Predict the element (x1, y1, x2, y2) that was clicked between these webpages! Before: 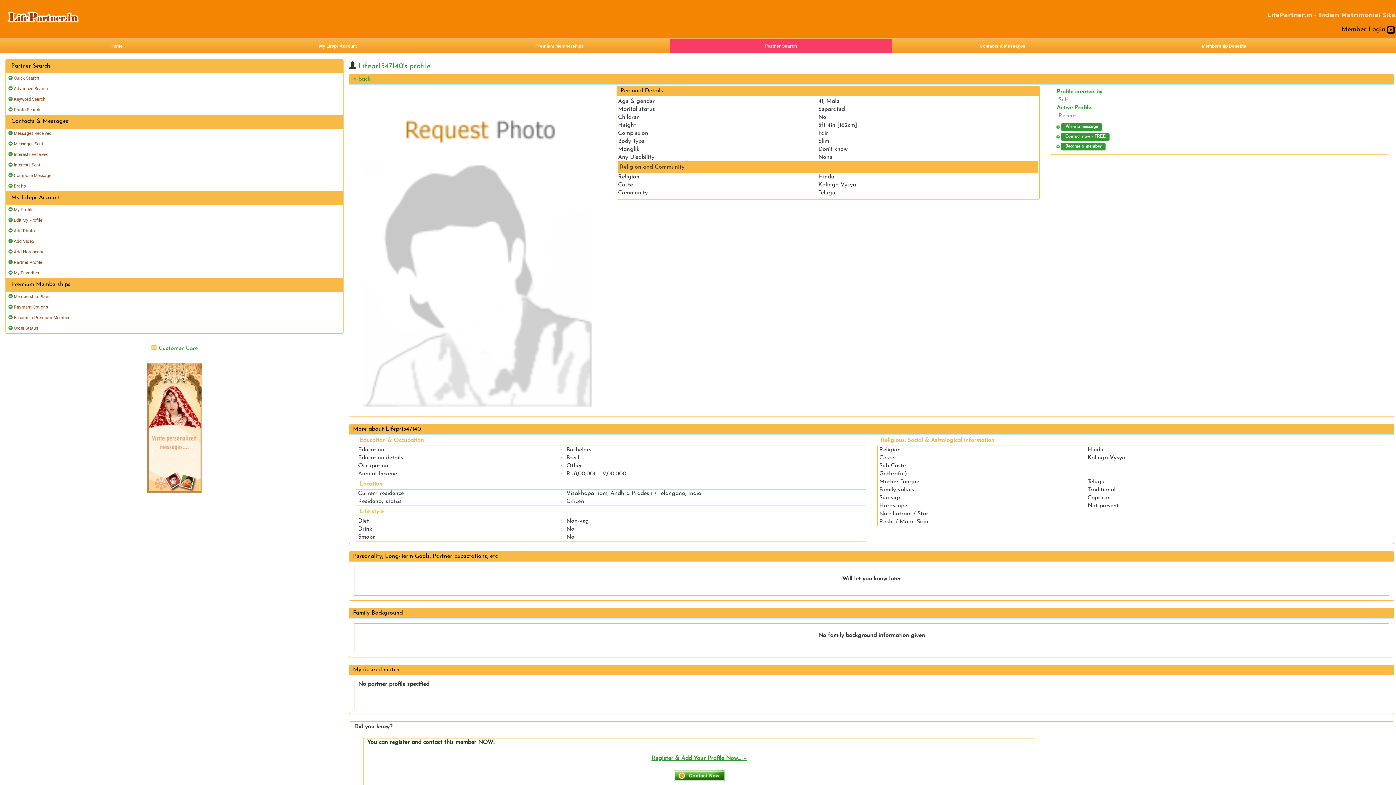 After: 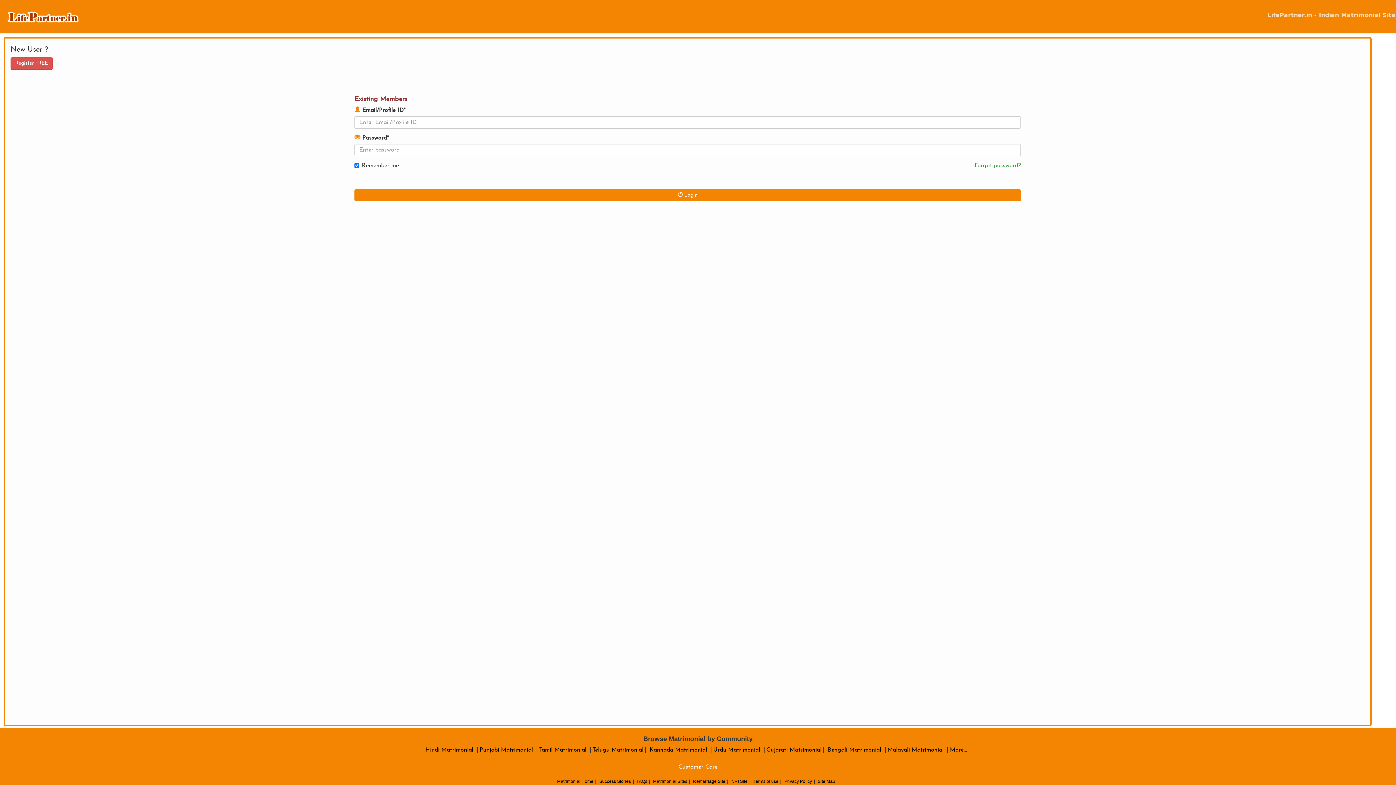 Action: bbox: (892, 38, 1113, 53) label: Contacts & Messages